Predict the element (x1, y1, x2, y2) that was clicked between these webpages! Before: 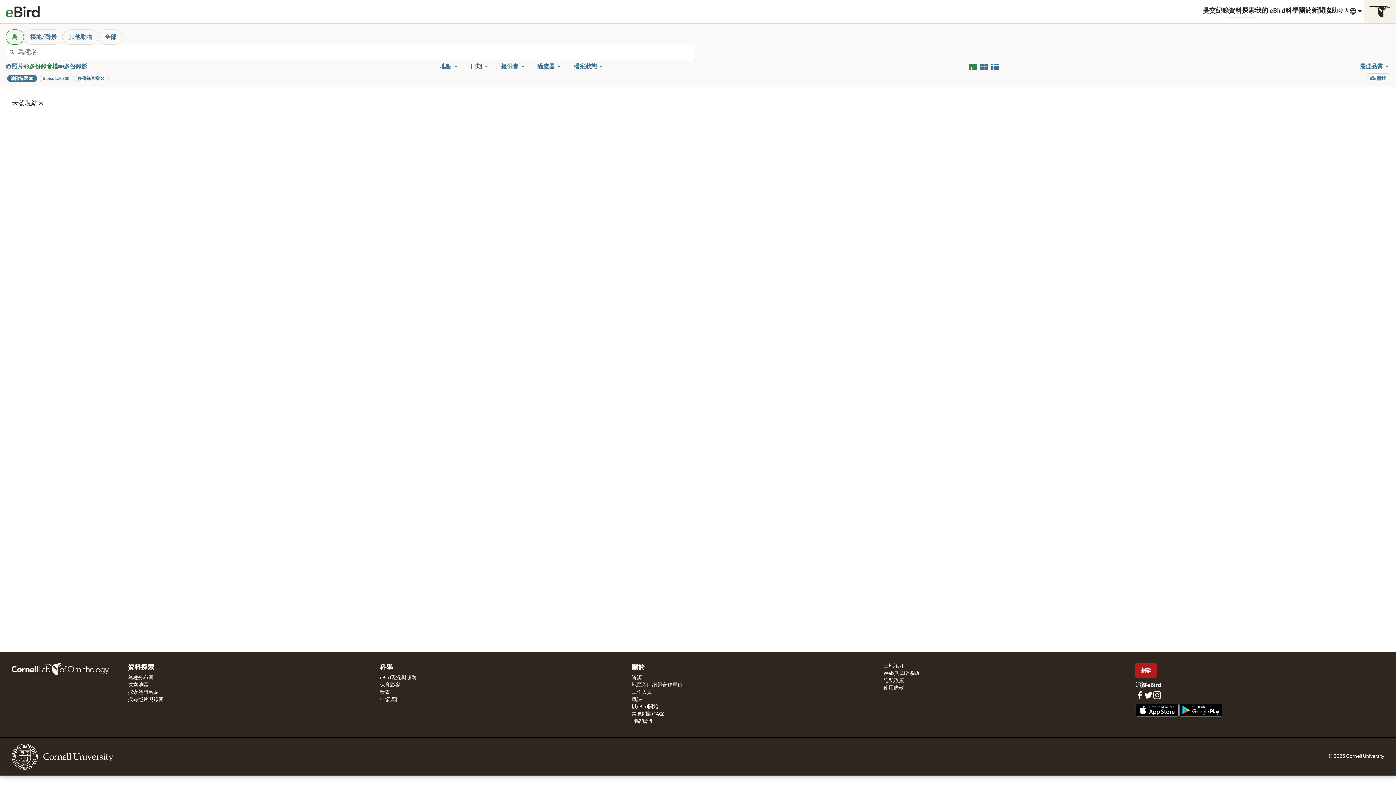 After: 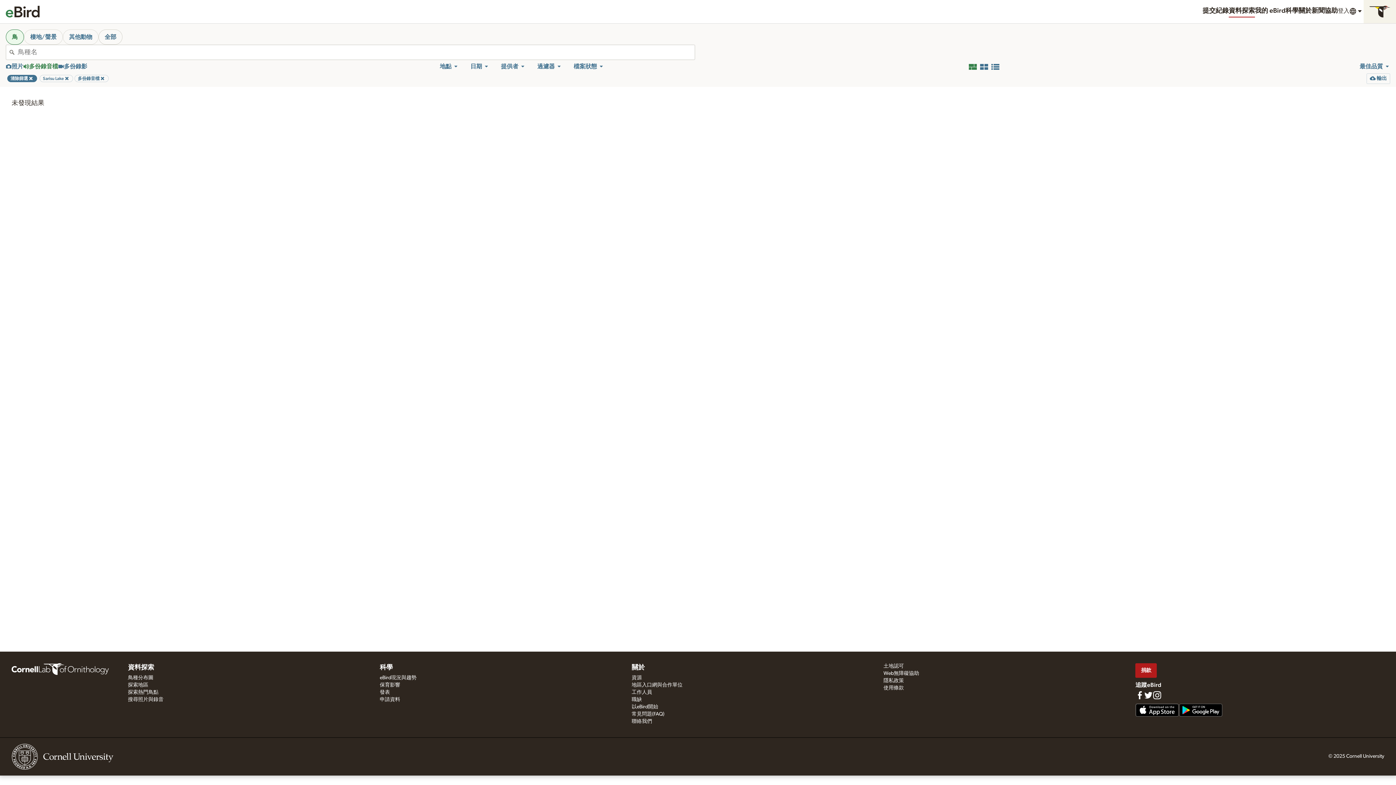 Action: label: 全部 bbox: (98, 29, 122, 44)